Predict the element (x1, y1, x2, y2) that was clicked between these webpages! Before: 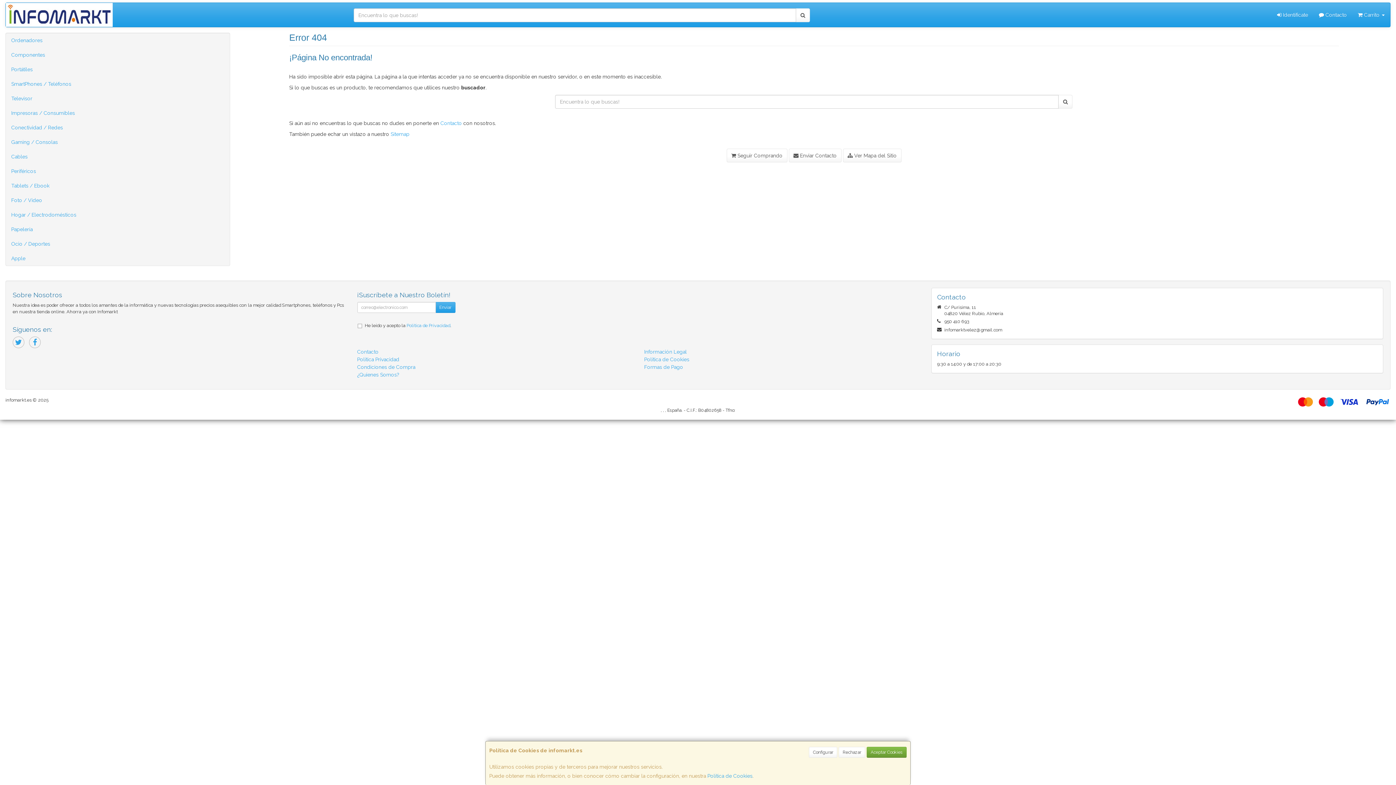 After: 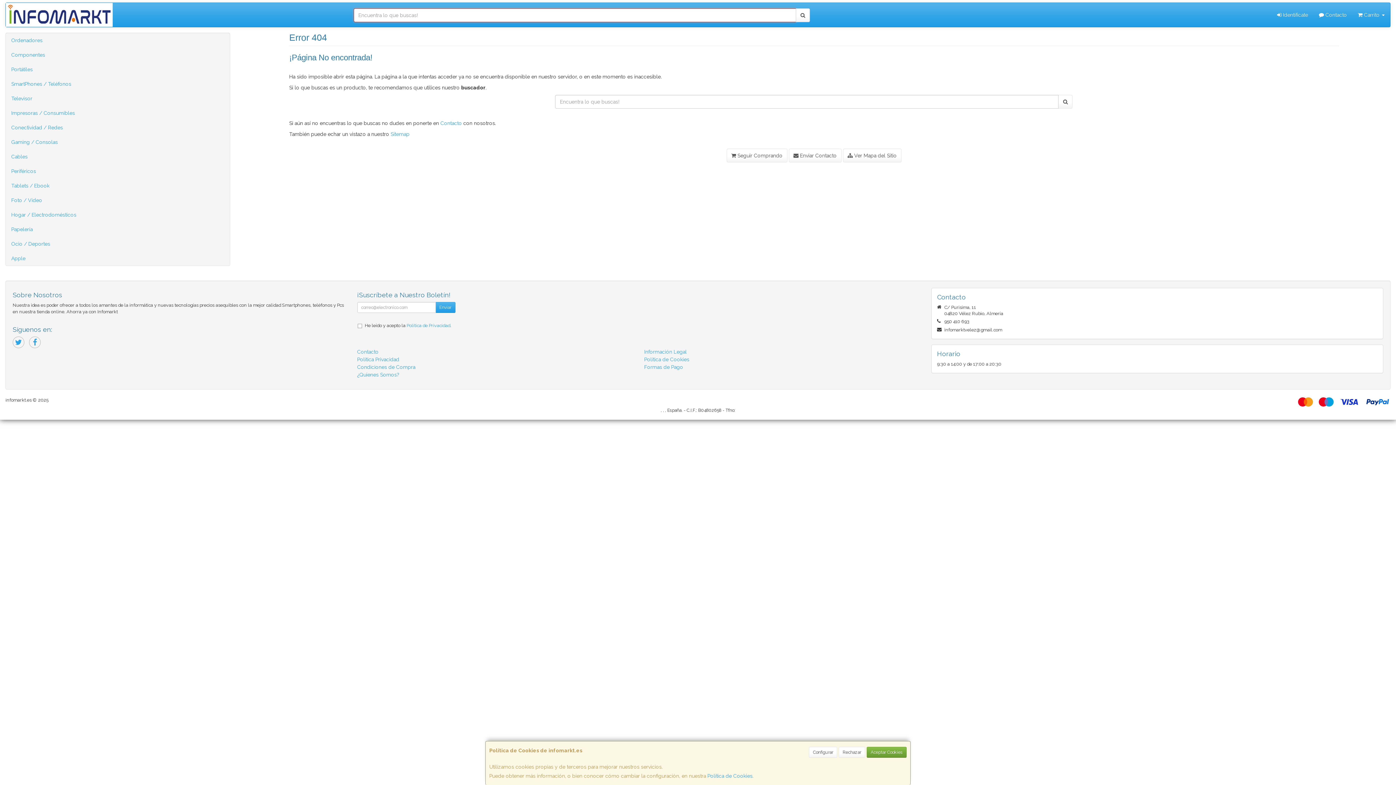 Action: bbox: (796, 8, 810, 22)